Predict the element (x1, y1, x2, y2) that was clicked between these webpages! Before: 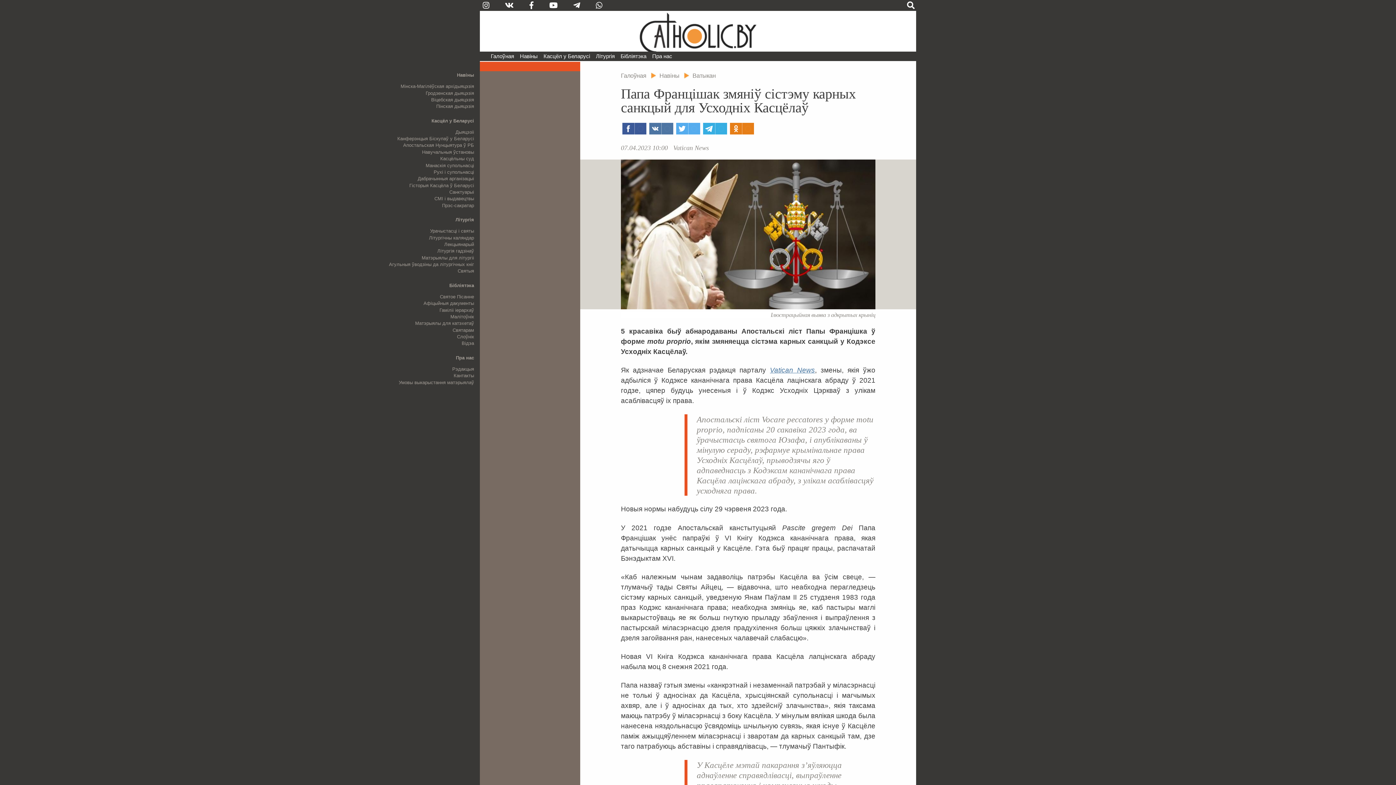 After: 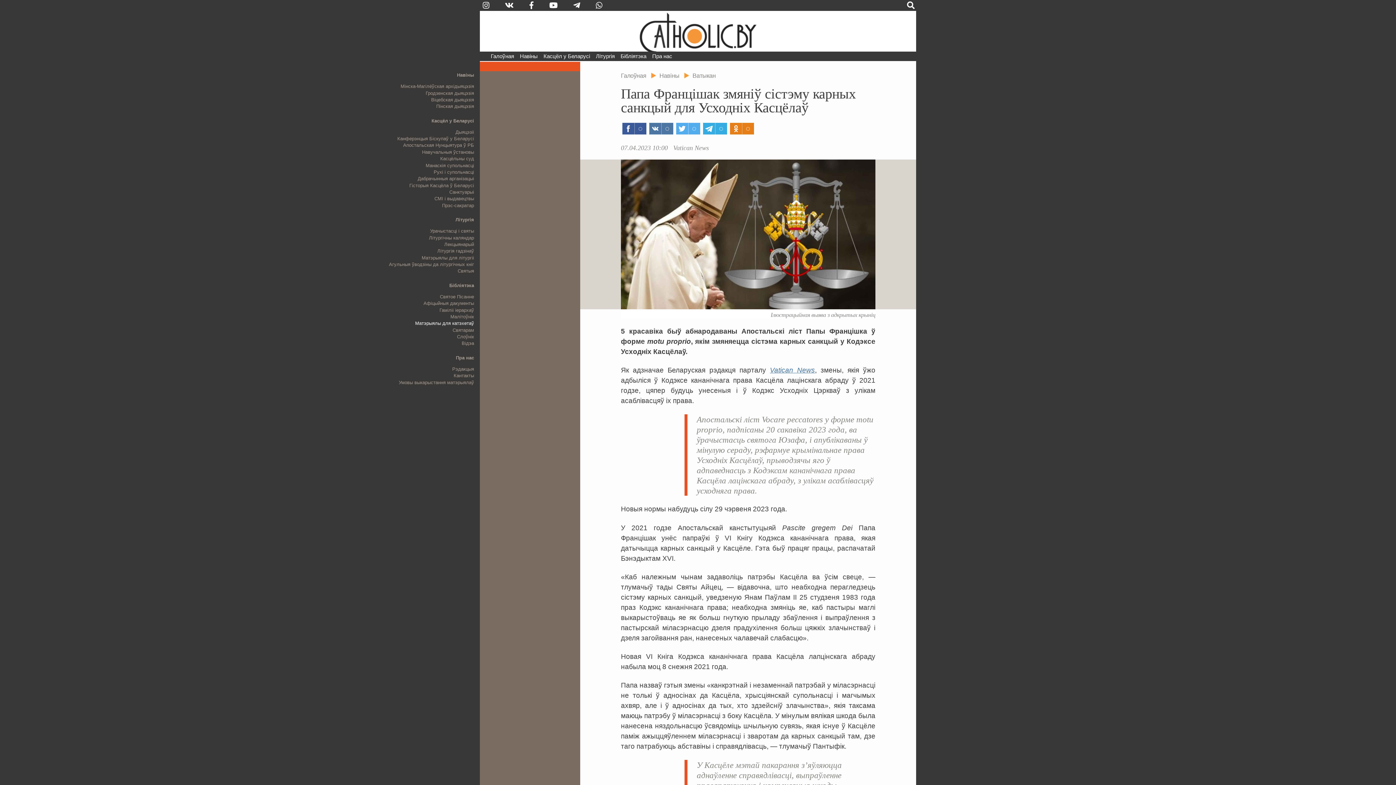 Action: label: Матэрыялы для катэхетаў bbox: (415, 320, 474, 326)